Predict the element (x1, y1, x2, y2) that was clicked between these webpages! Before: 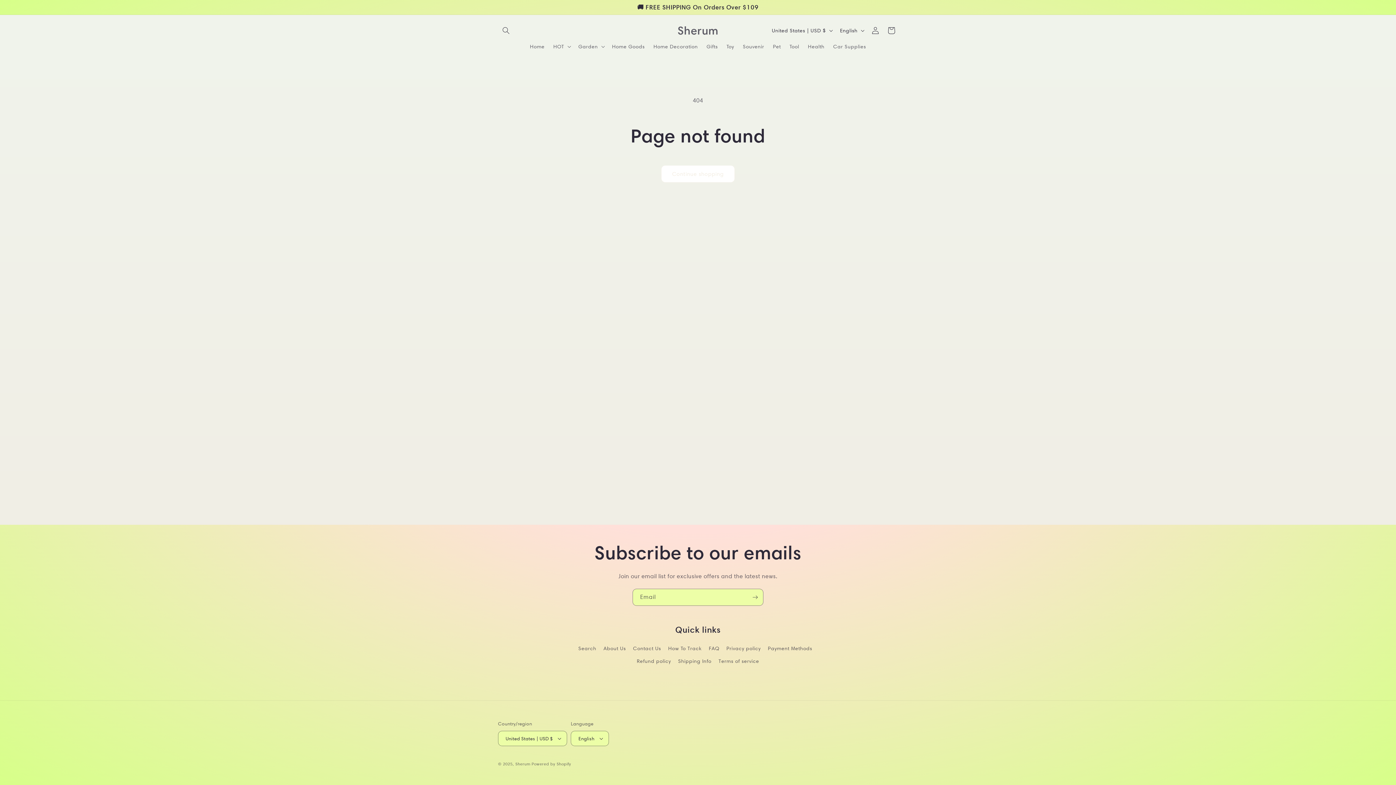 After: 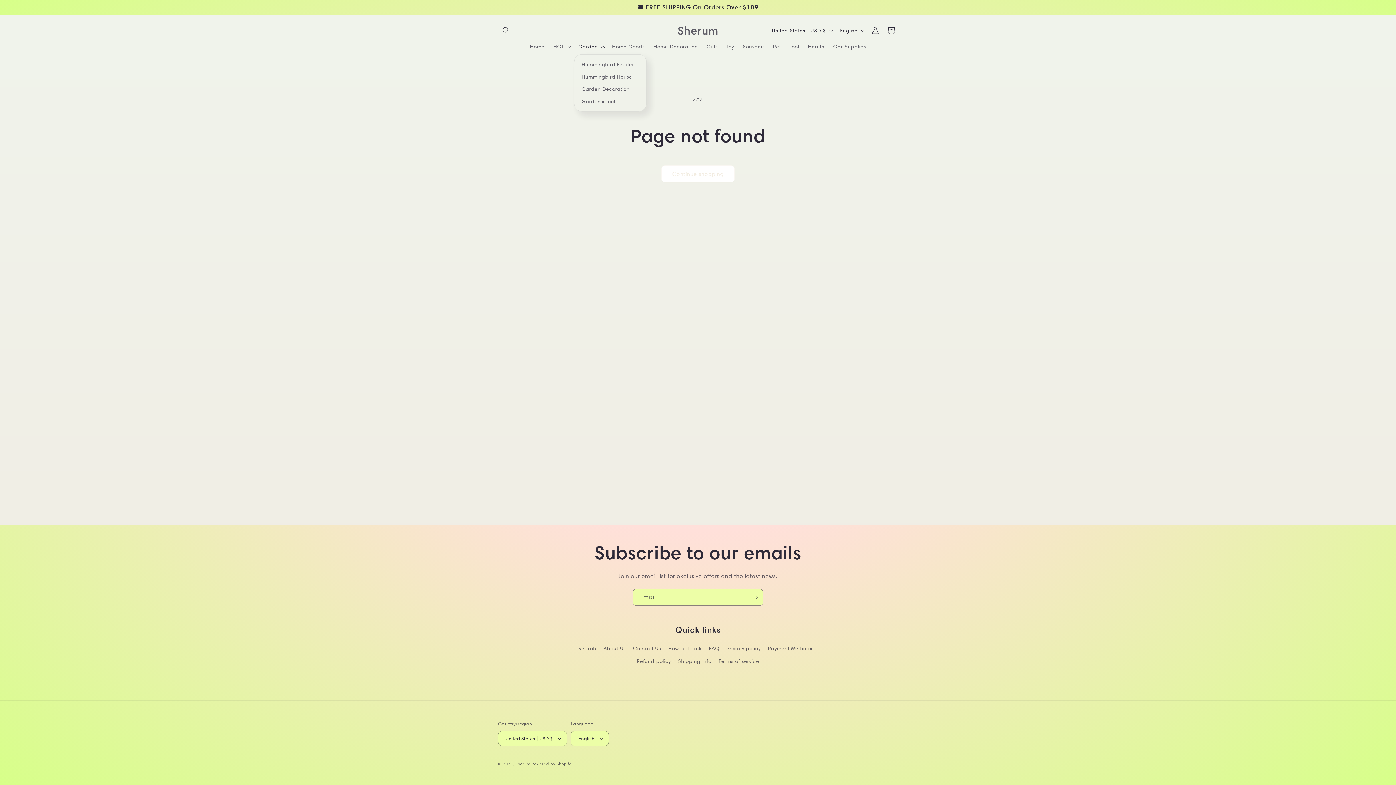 Action: label: Garden bbox: (574, 38, 607, 54)